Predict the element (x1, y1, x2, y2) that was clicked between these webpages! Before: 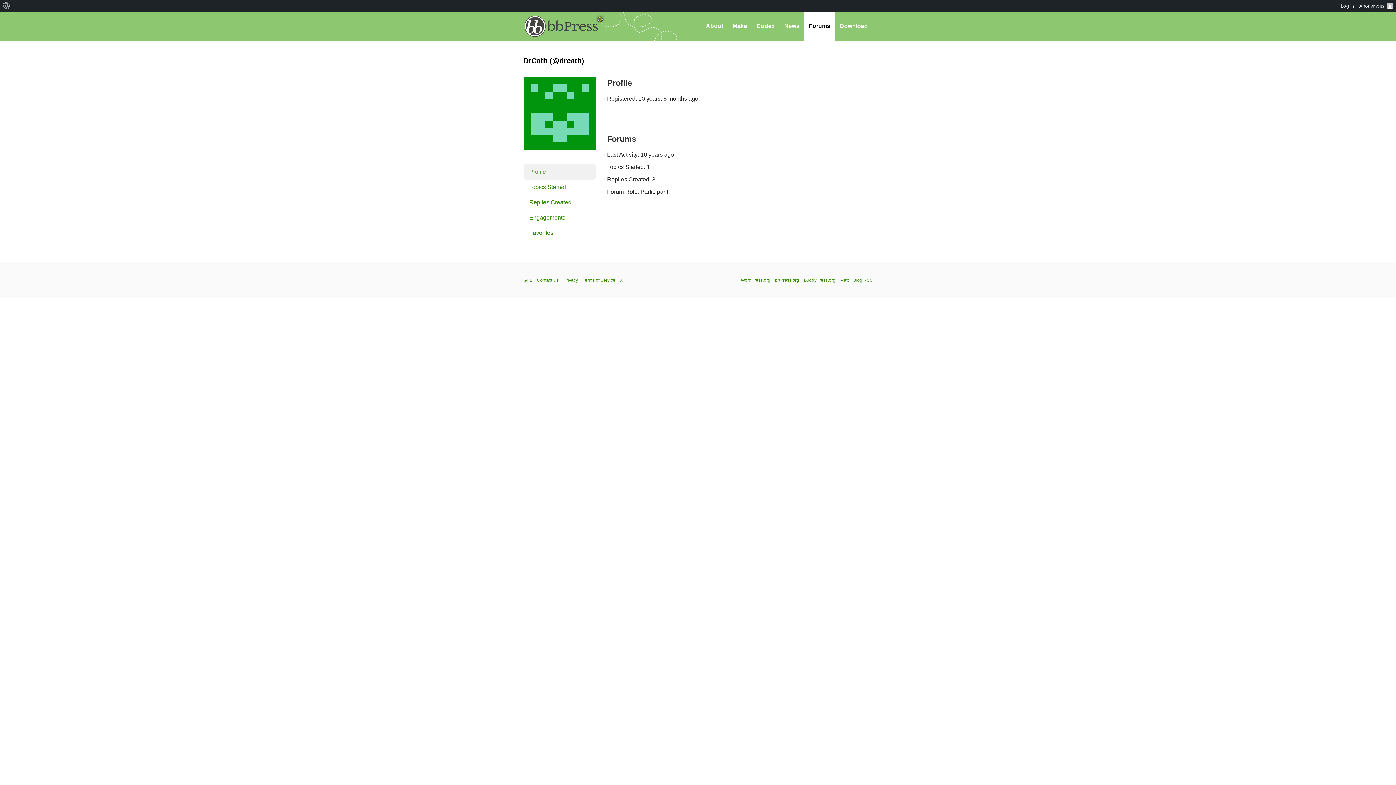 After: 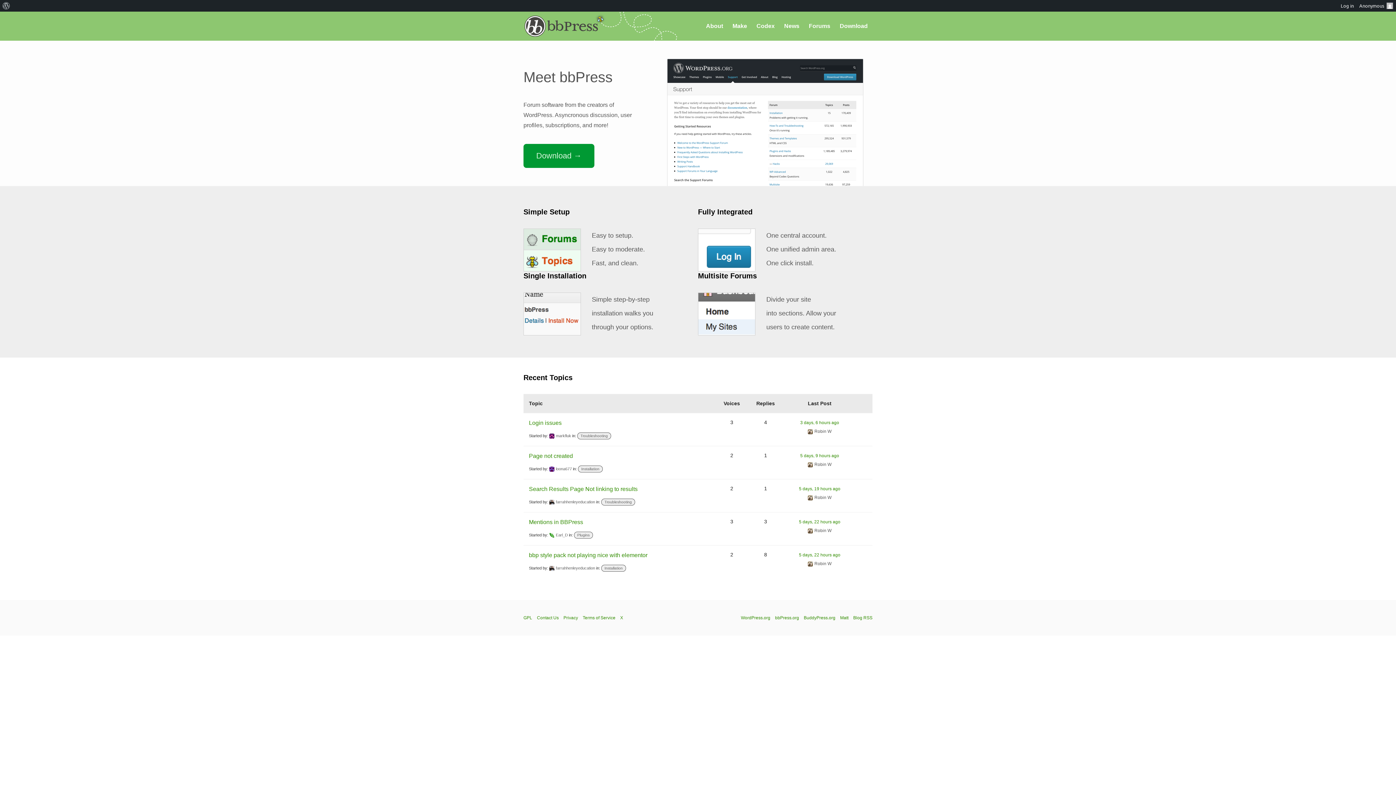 Action: bbox: (0, 0, 12, 11)